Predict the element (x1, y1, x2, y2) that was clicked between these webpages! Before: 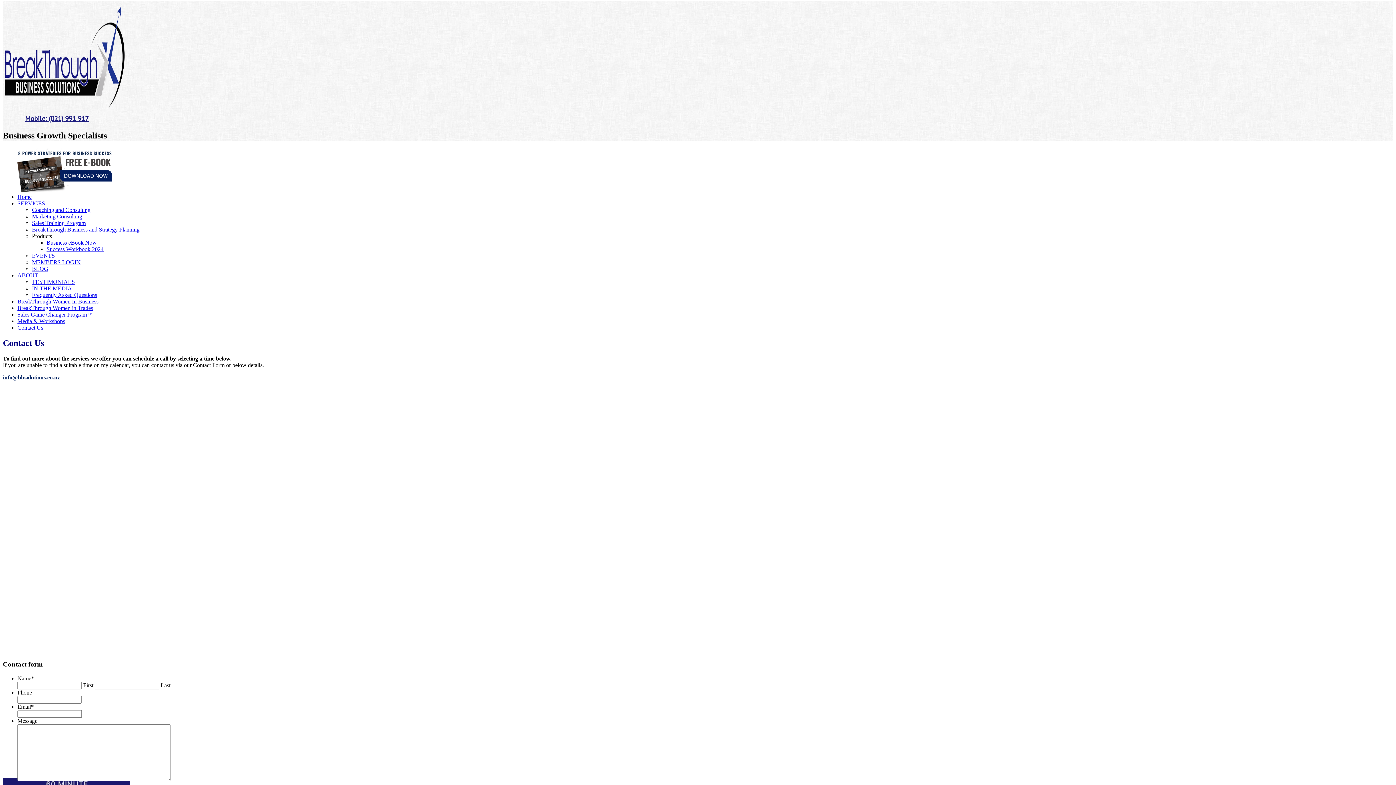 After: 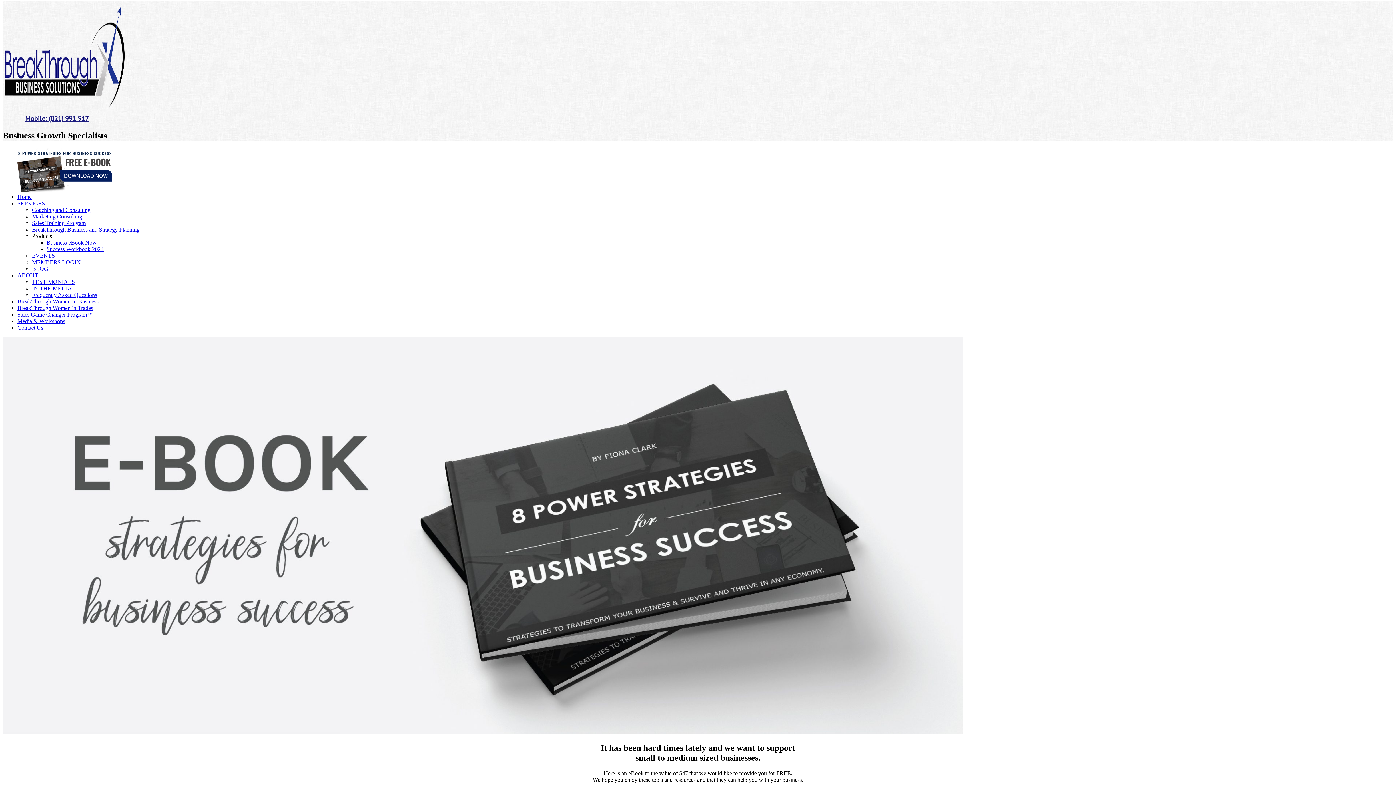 Action: label: Business eBook Now bbox: (46, 239, 96, 245)